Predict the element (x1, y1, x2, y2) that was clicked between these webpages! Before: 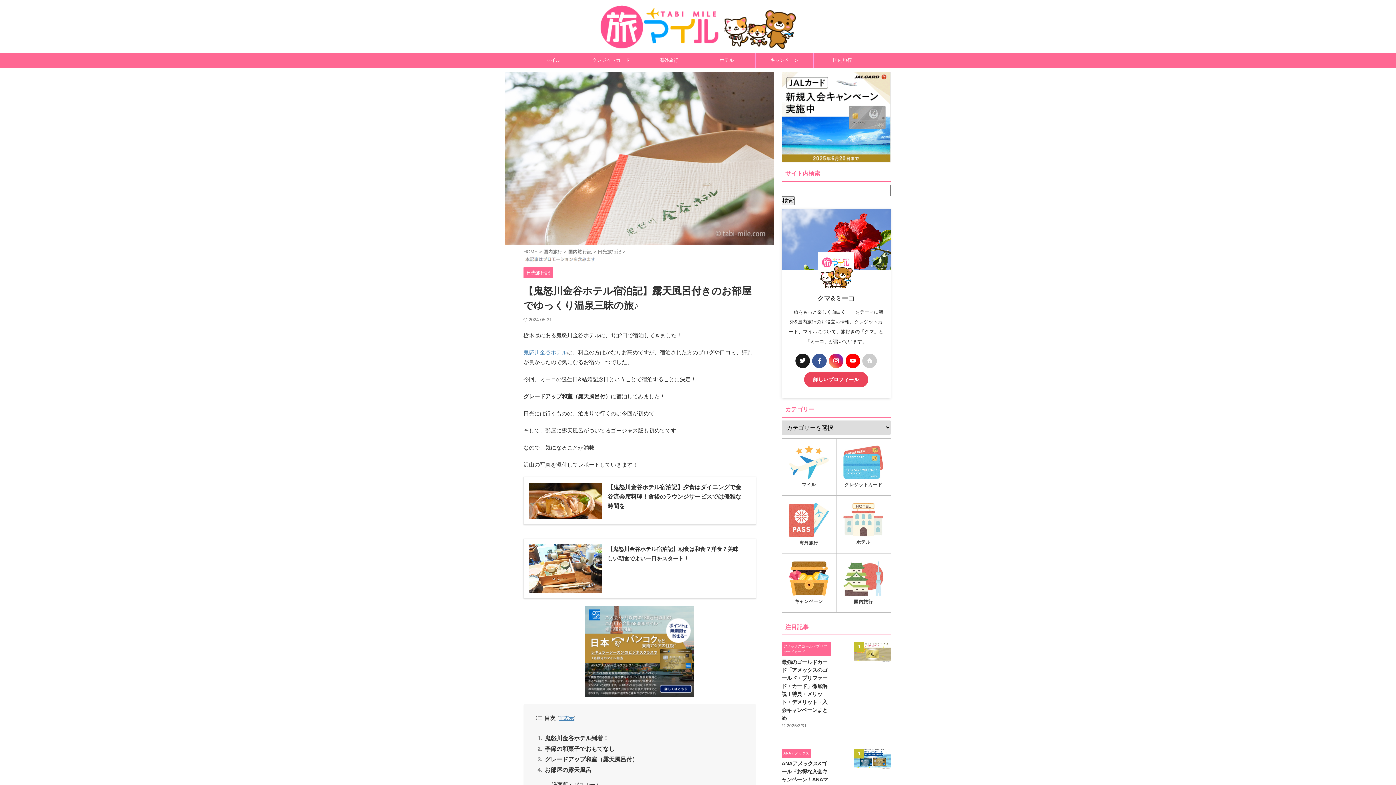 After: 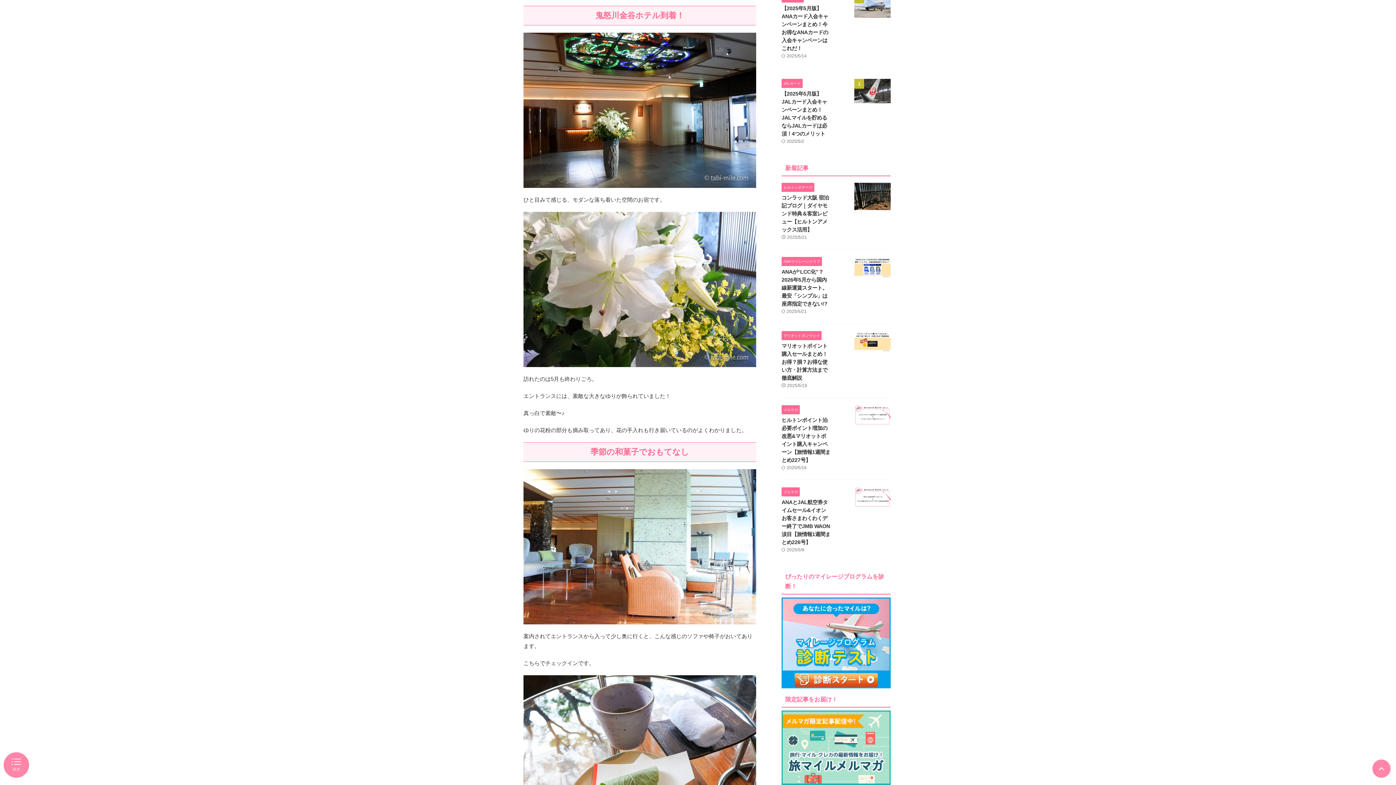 Action: bbox: (545, 732, 745, 743) label: 鬼怒川金谷ホテル到着！